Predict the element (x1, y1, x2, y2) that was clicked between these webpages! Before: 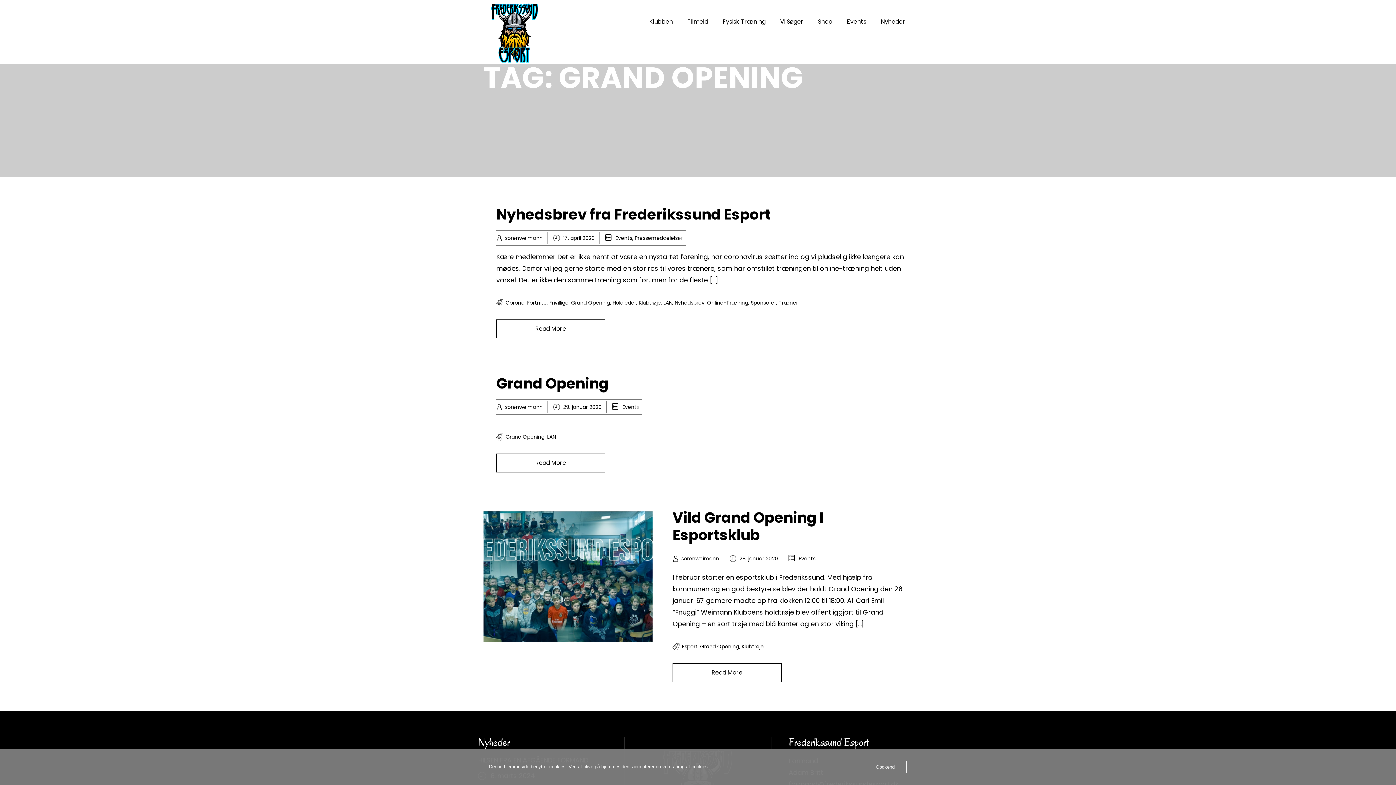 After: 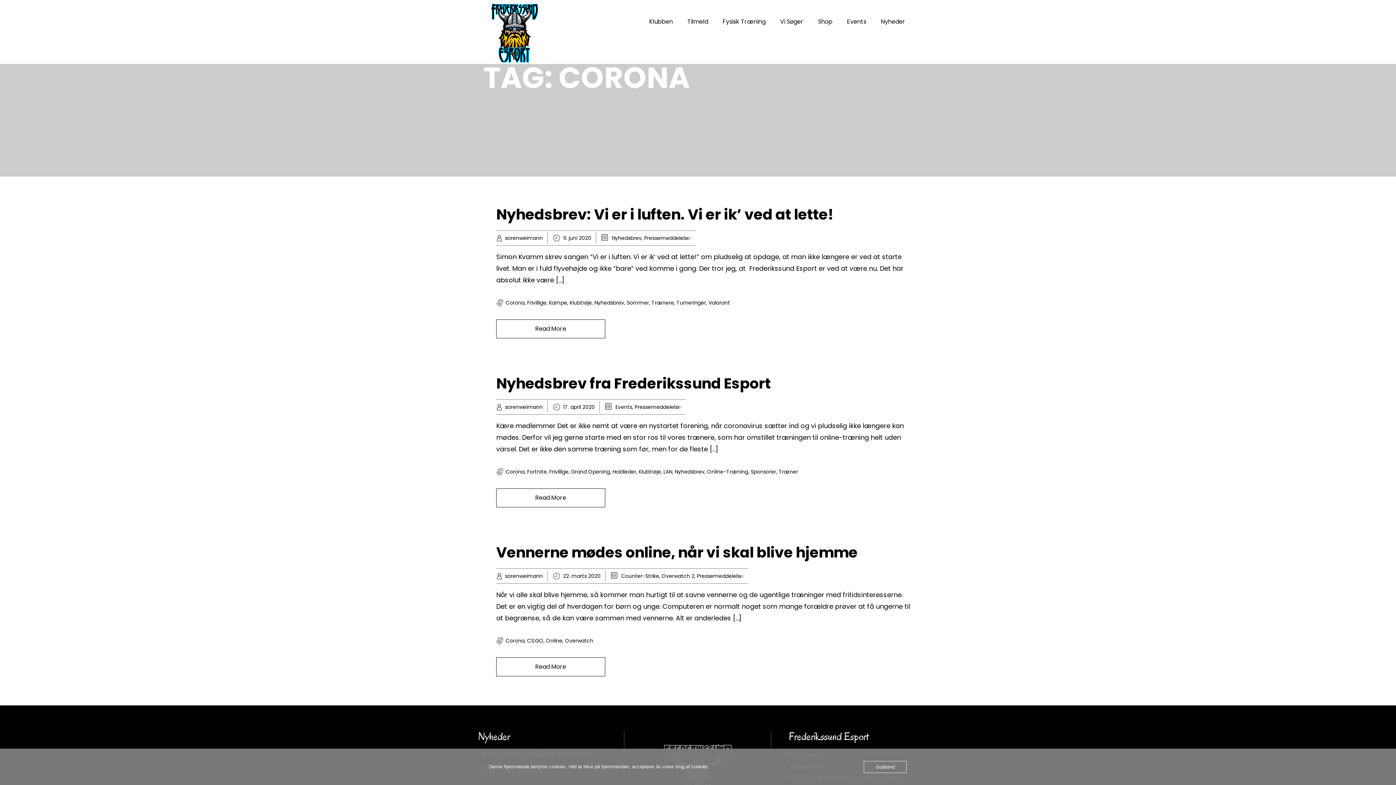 Action: bbox: (505, 299, 524, 306) label: Corona